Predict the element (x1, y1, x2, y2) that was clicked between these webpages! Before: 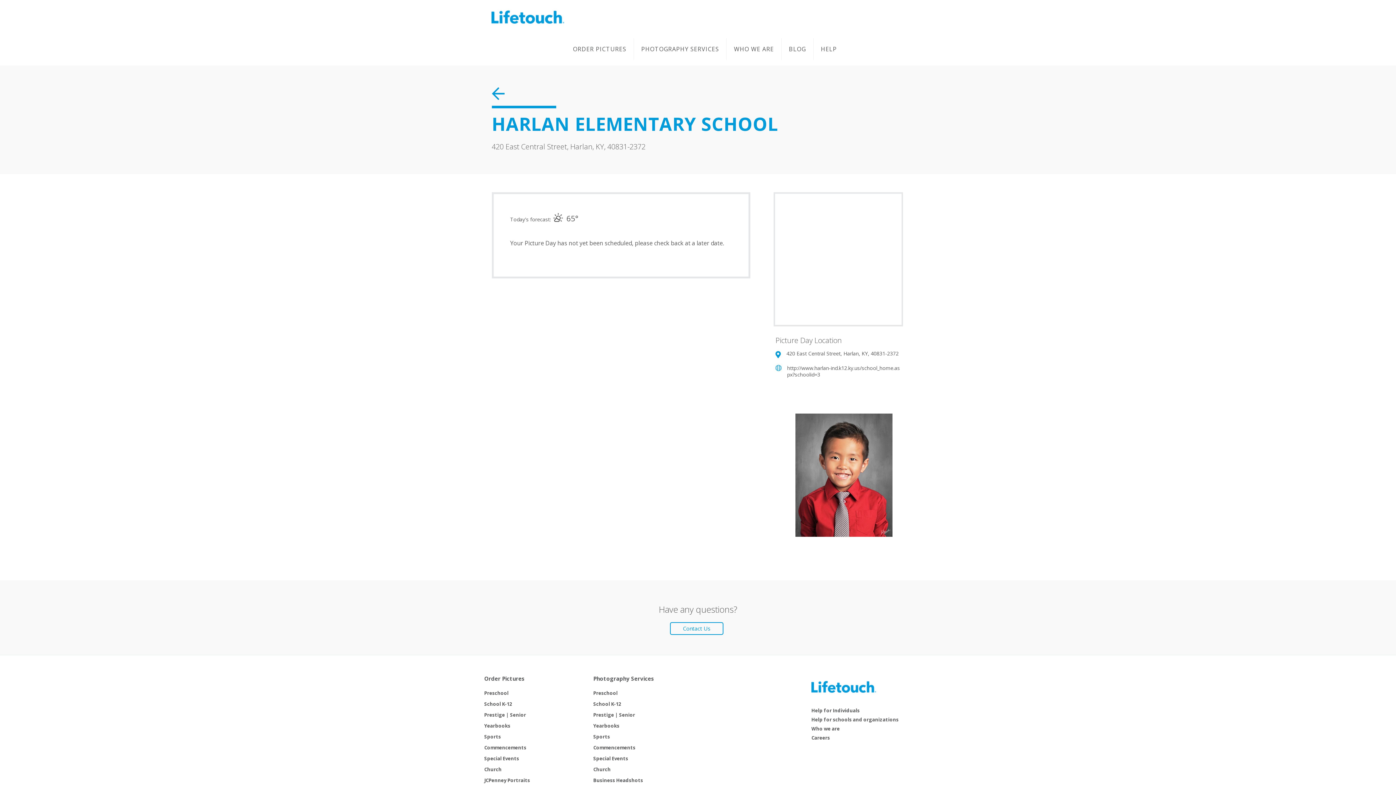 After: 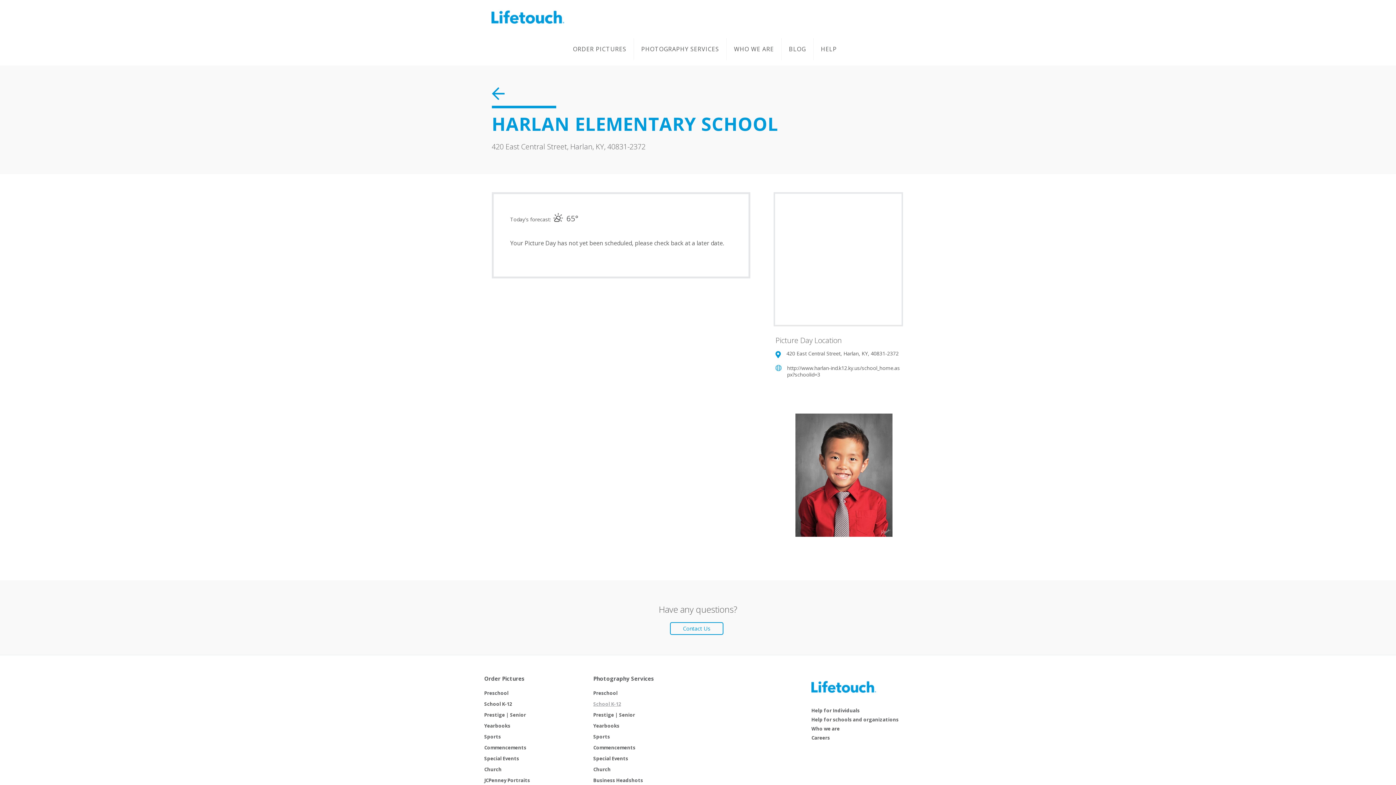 Action: label: School K-12 bbox: (593, 700, 621, 707)